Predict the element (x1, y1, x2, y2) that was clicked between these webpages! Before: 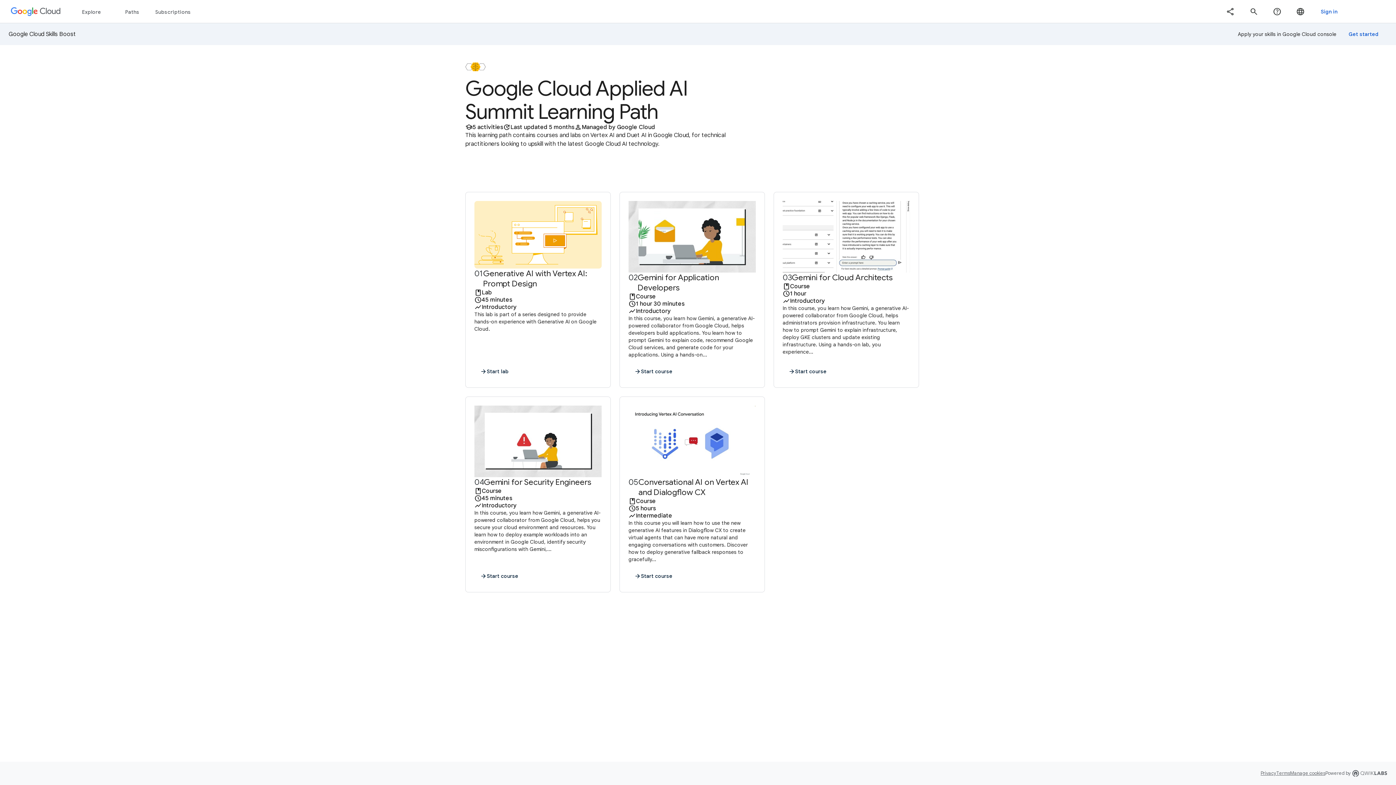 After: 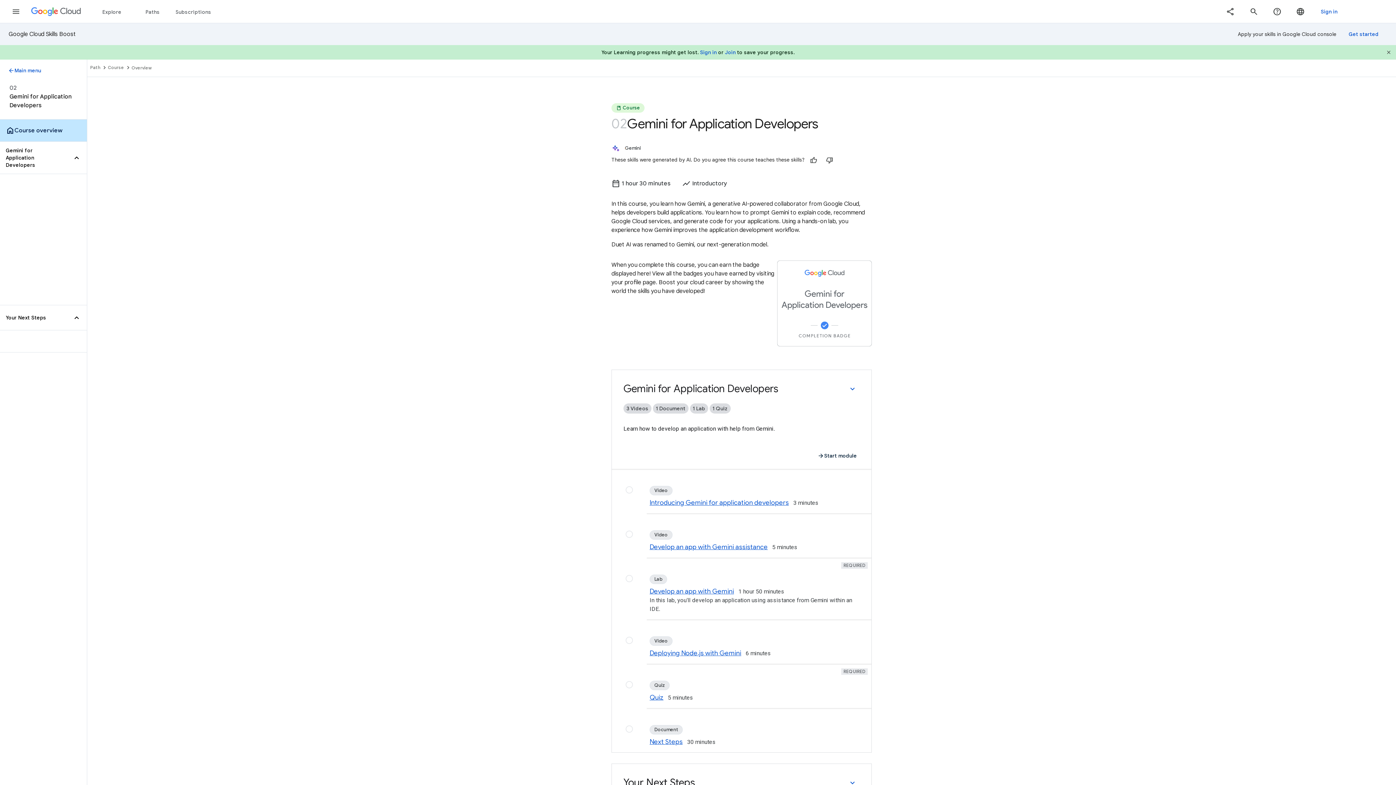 Action: bbox: (628, 201, 756, 272)